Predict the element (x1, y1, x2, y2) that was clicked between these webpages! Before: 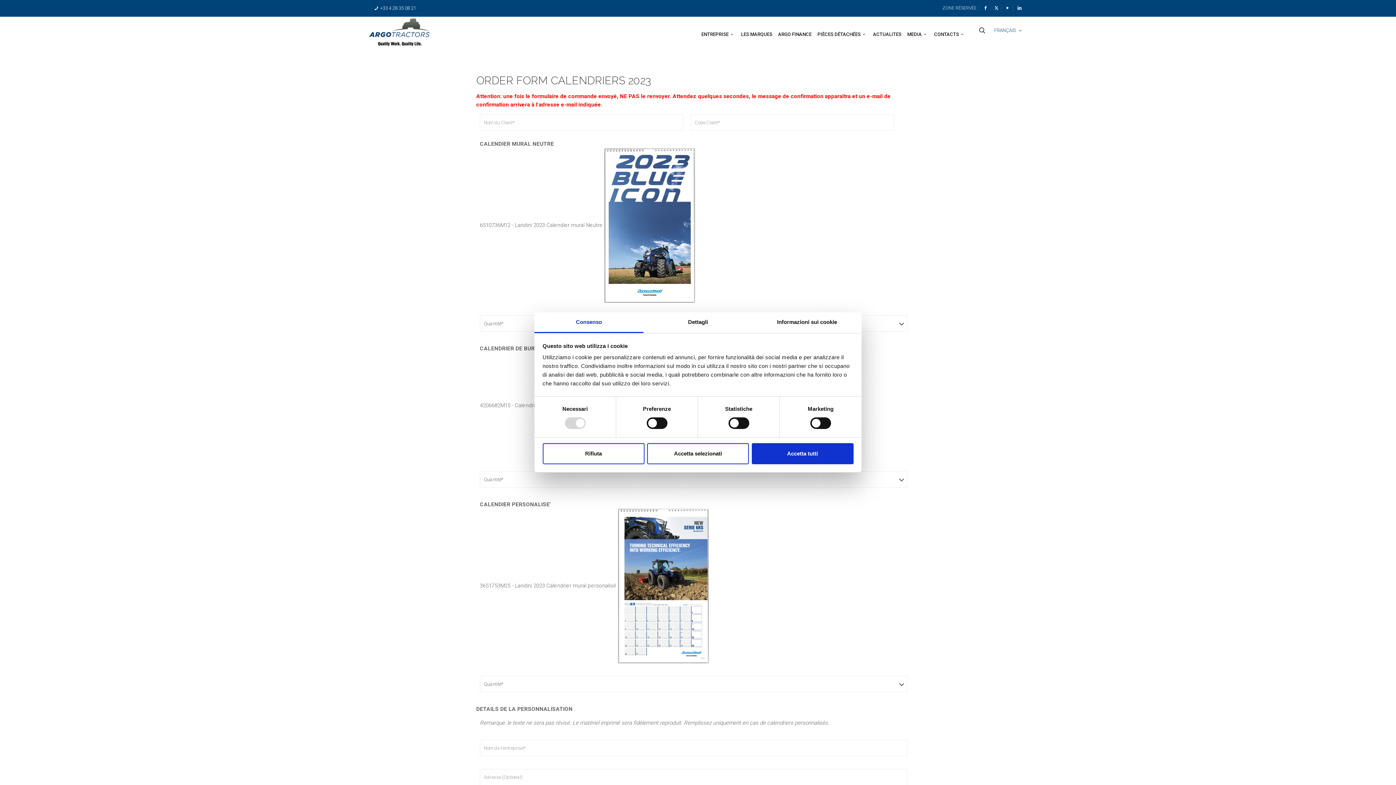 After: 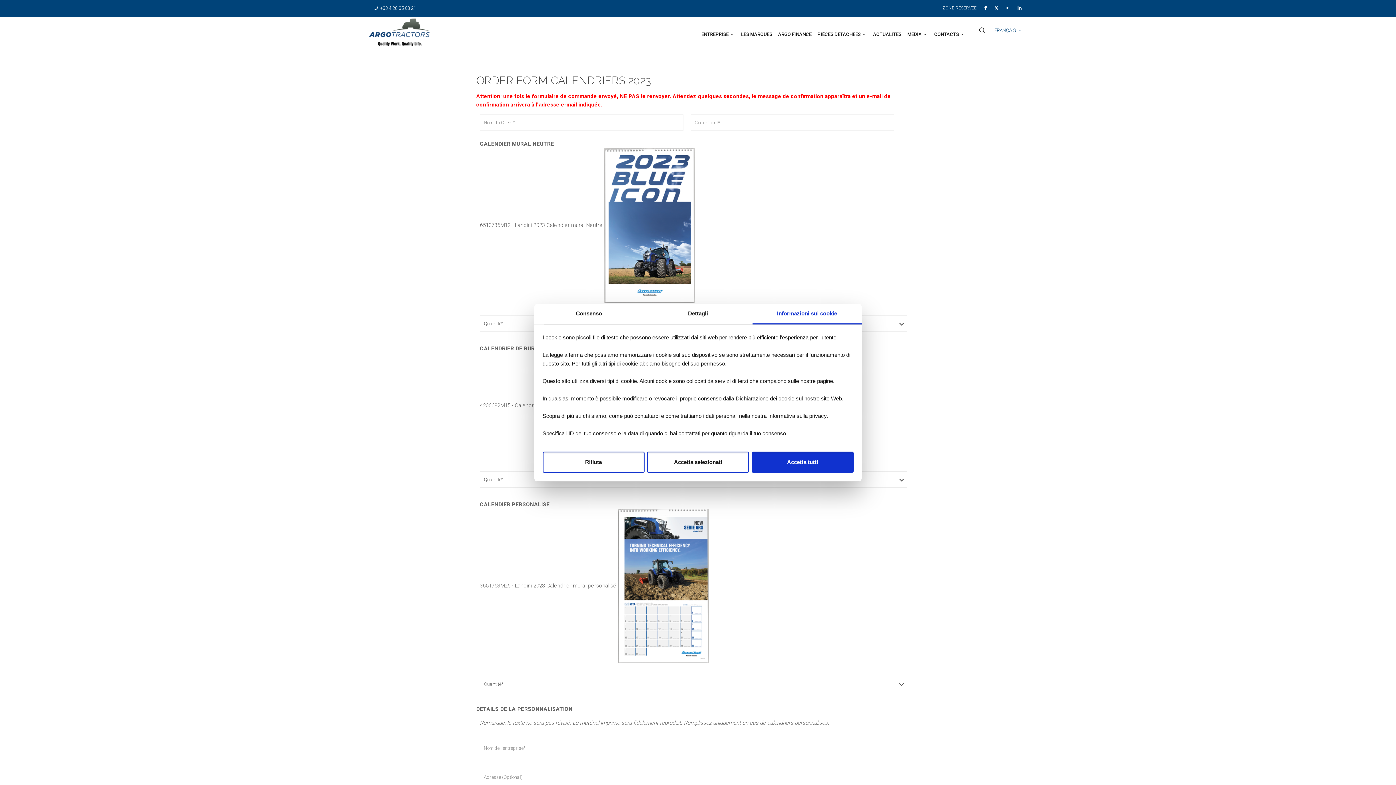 Action: label: Informazioni sui cookie bbox: (752, 312, 861, 333)